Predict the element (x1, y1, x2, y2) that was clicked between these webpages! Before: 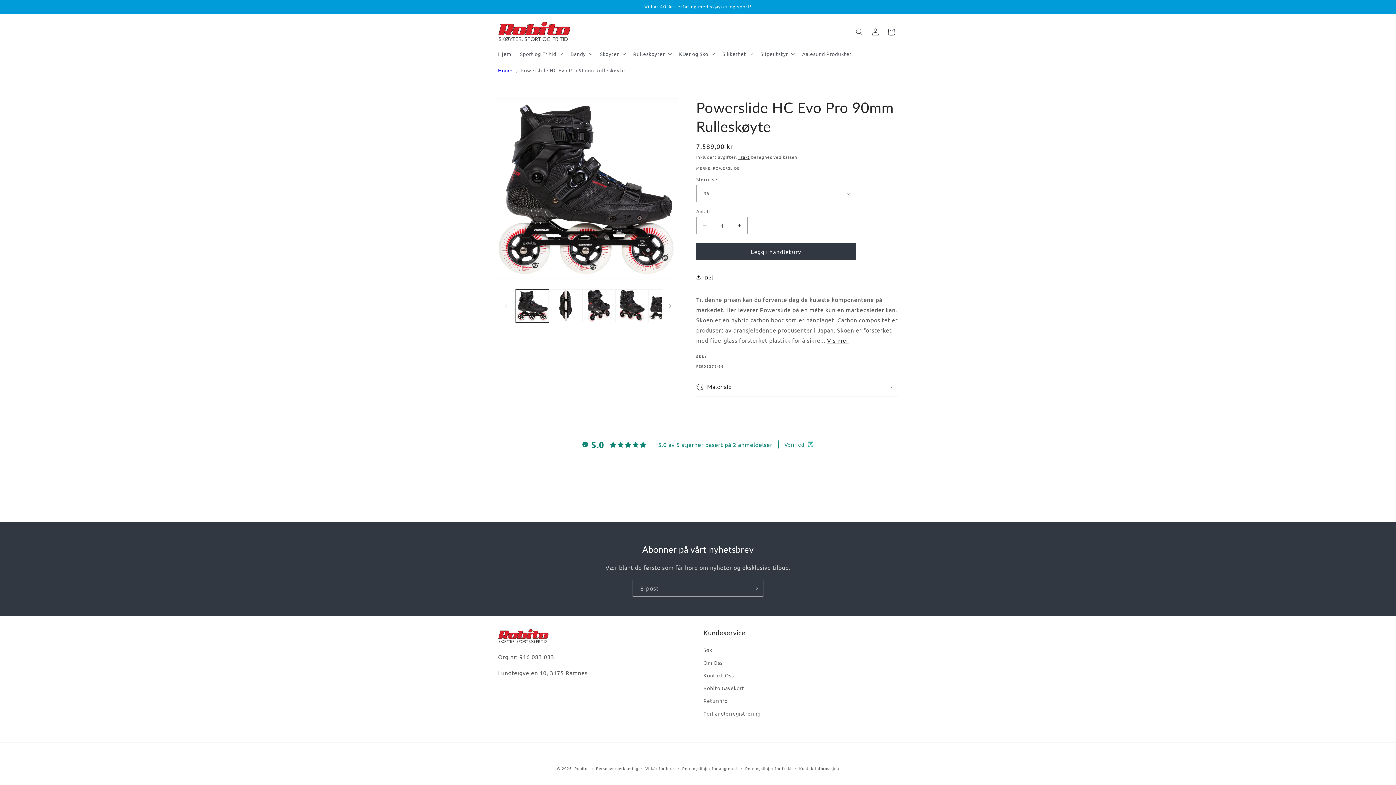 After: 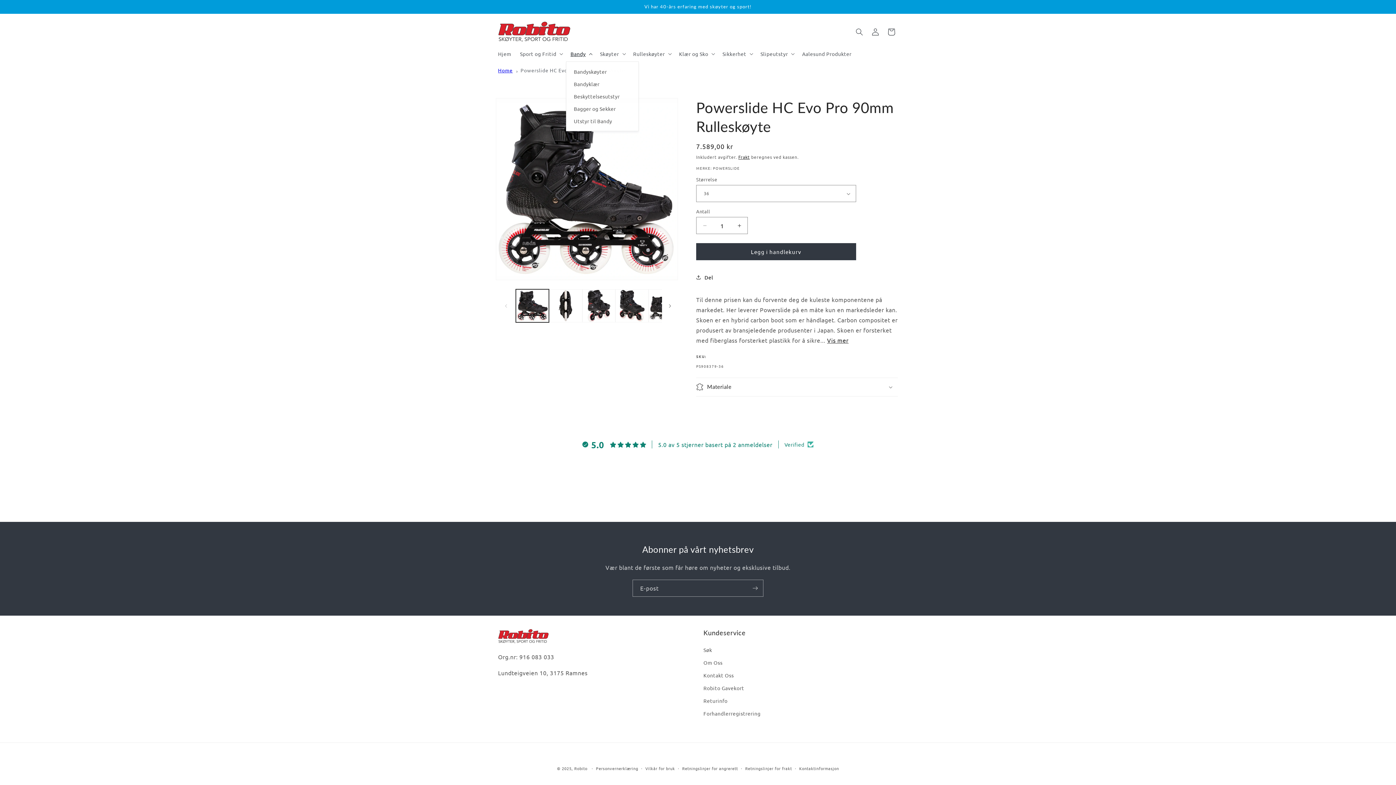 Action: label: Bandy bbox: (566, 46, 595, 61)